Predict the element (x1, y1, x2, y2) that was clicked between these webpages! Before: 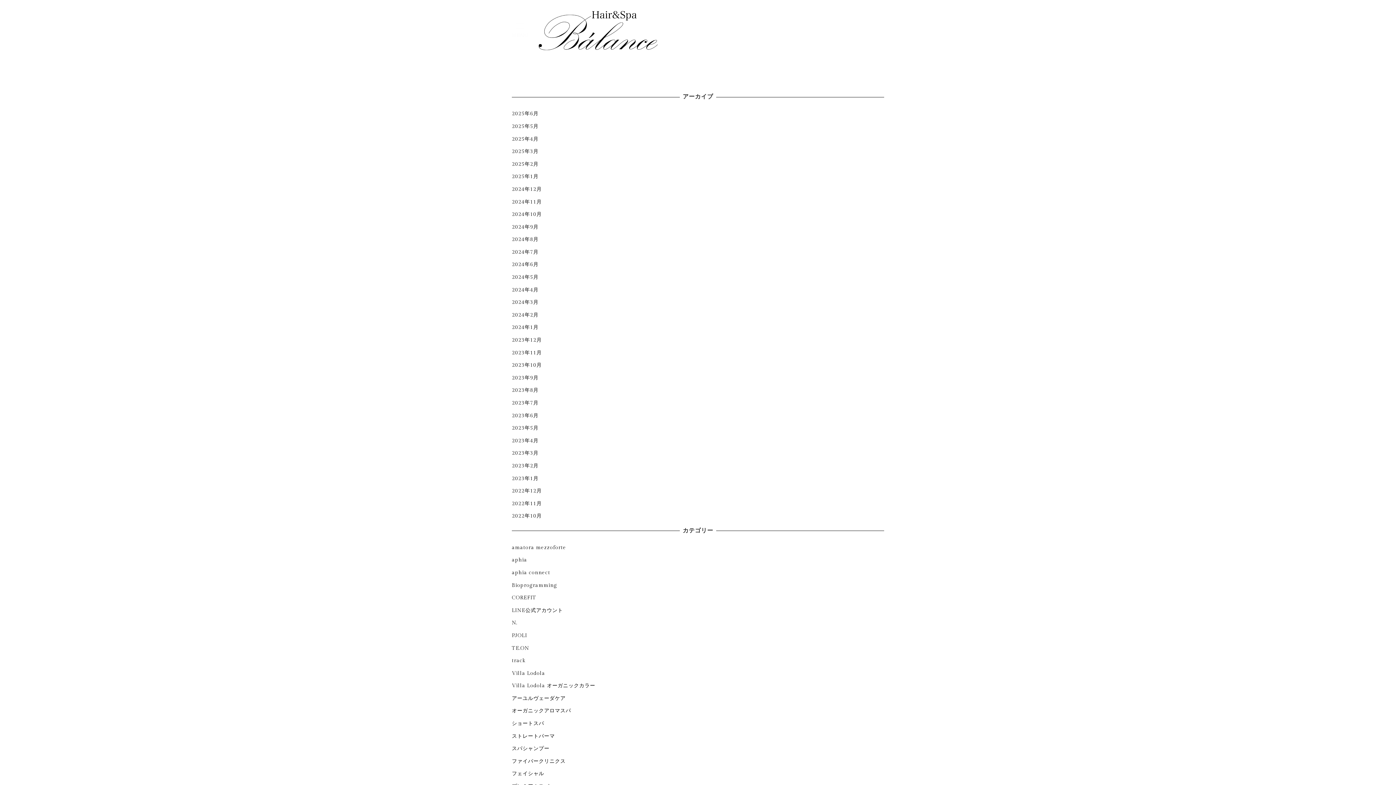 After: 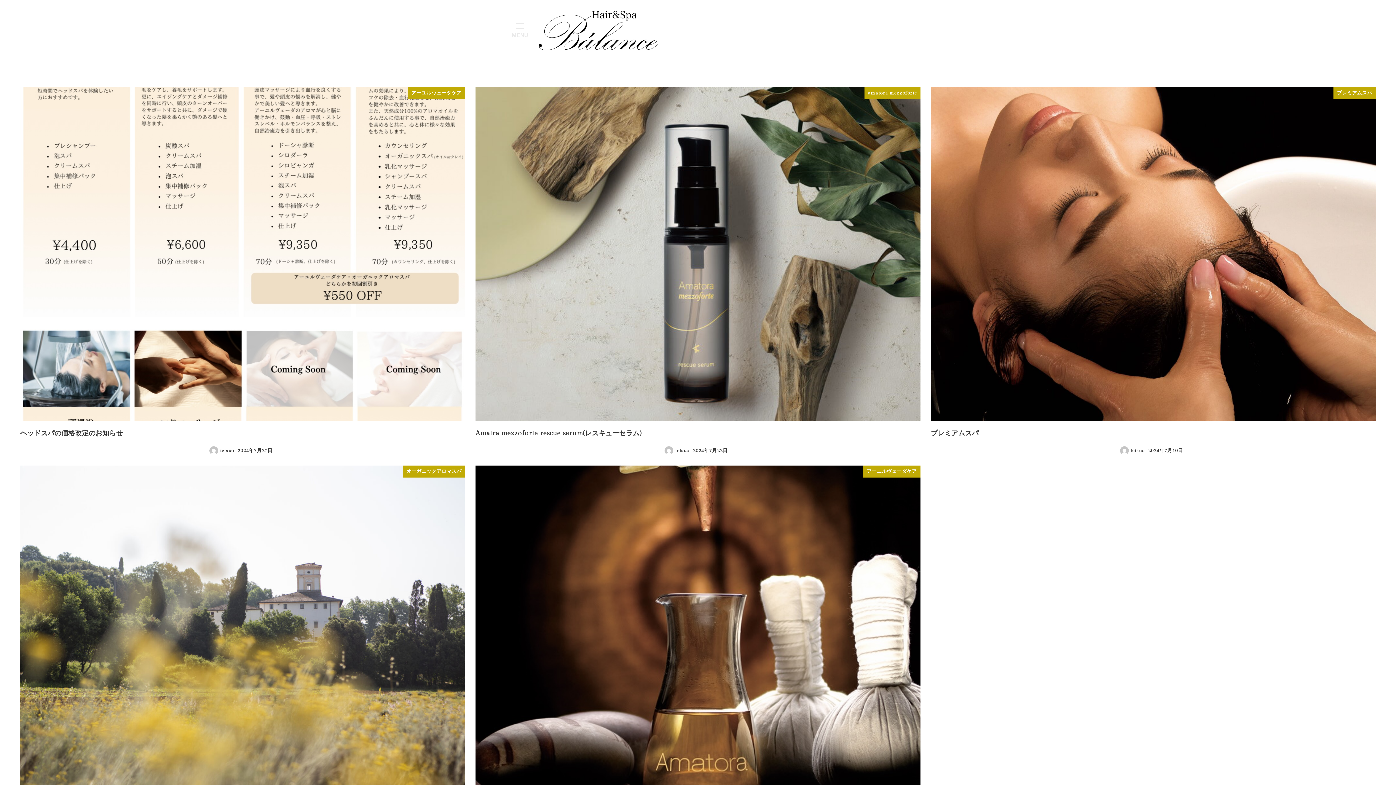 Action: label: 2024年7月 bbox: (512, 249, 538, 255)